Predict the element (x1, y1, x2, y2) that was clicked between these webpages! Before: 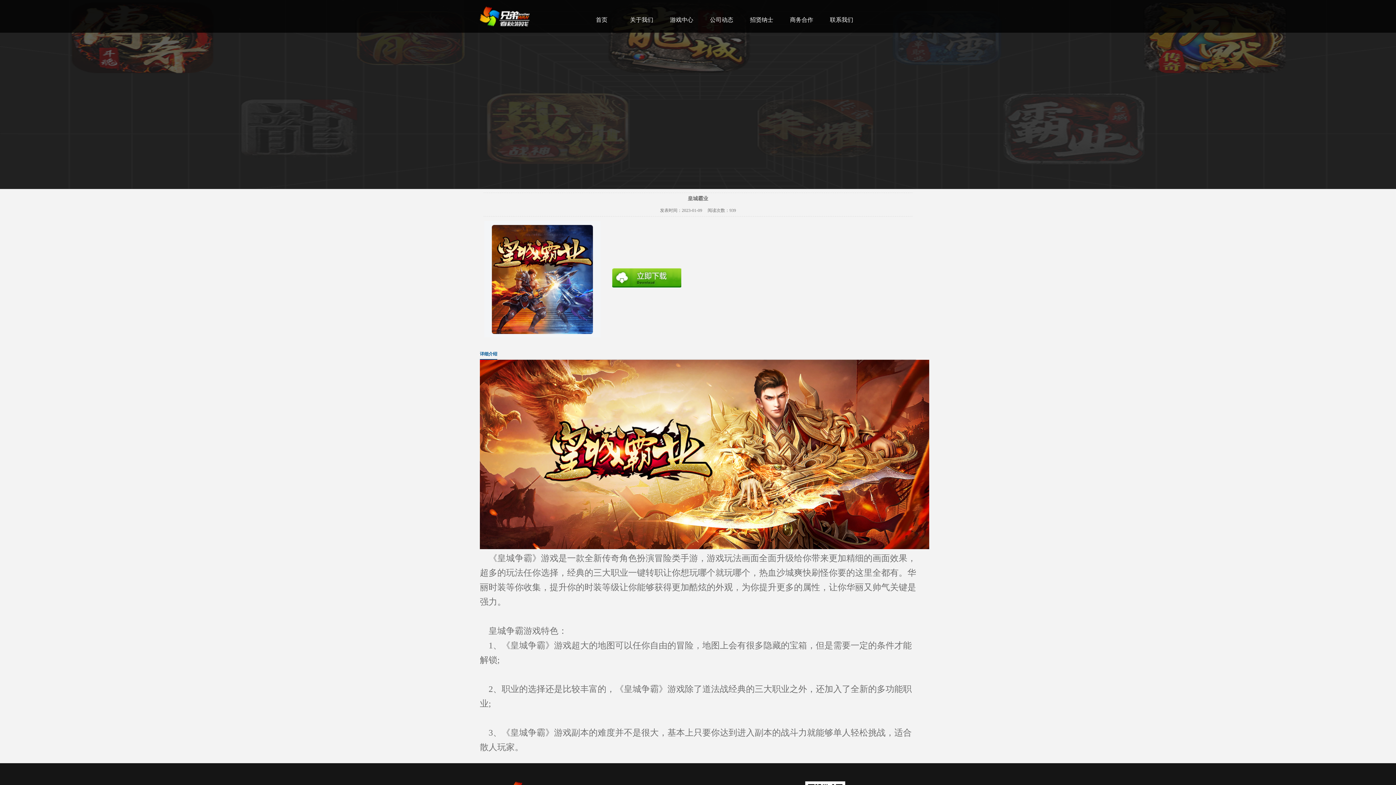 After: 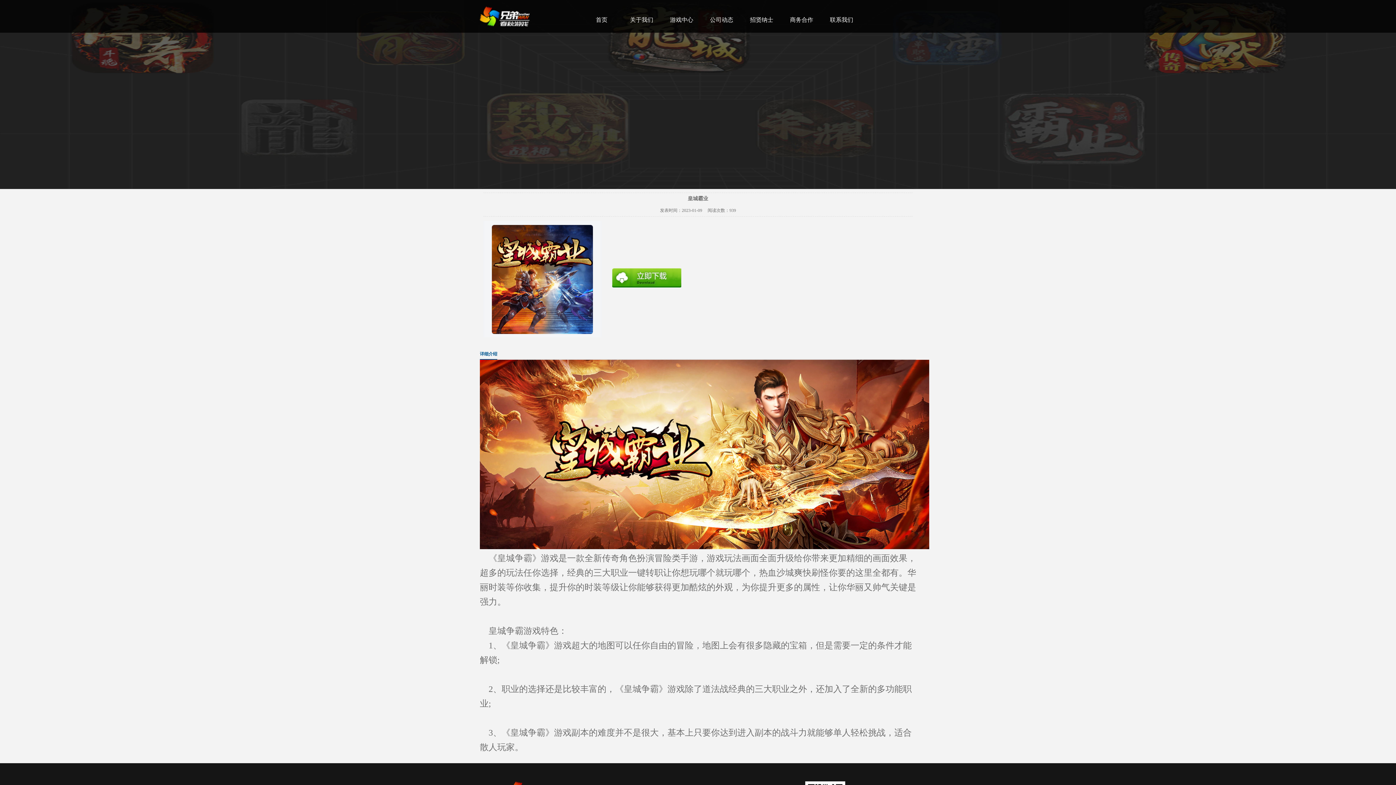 Action: bbox: (612, 283, 681, 288)